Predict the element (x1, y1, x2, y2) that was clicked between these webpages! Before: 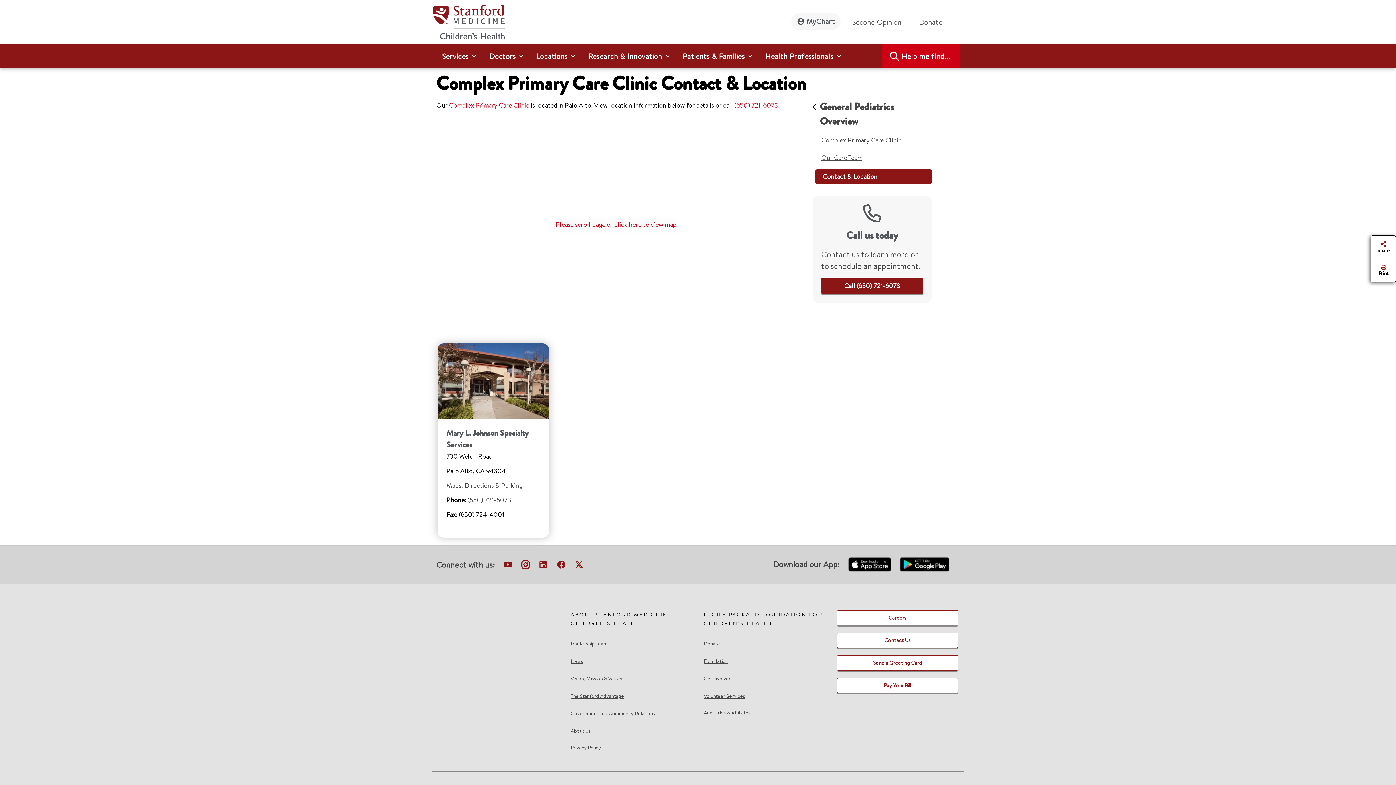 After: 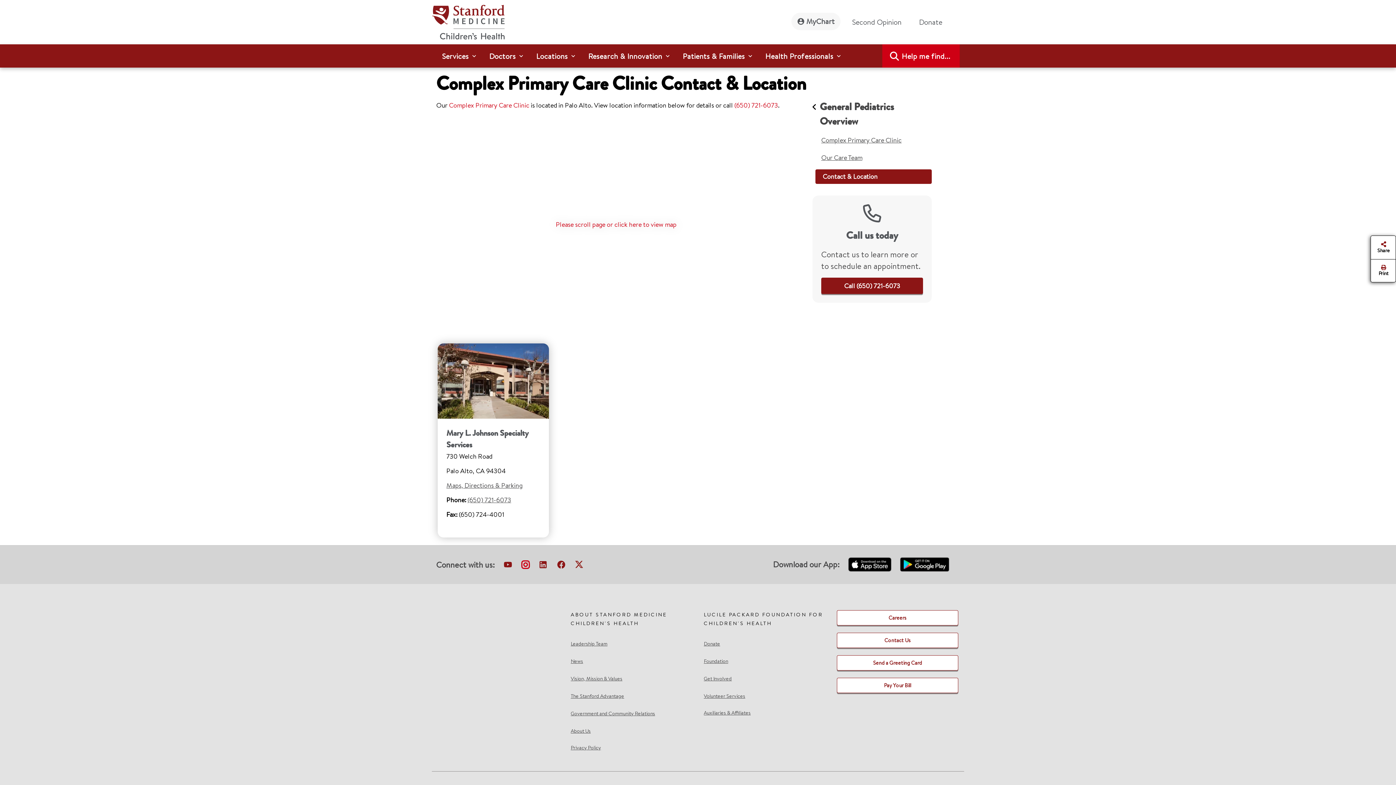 Action: label: instagram-link bbox: (521, 560, 529, 572)